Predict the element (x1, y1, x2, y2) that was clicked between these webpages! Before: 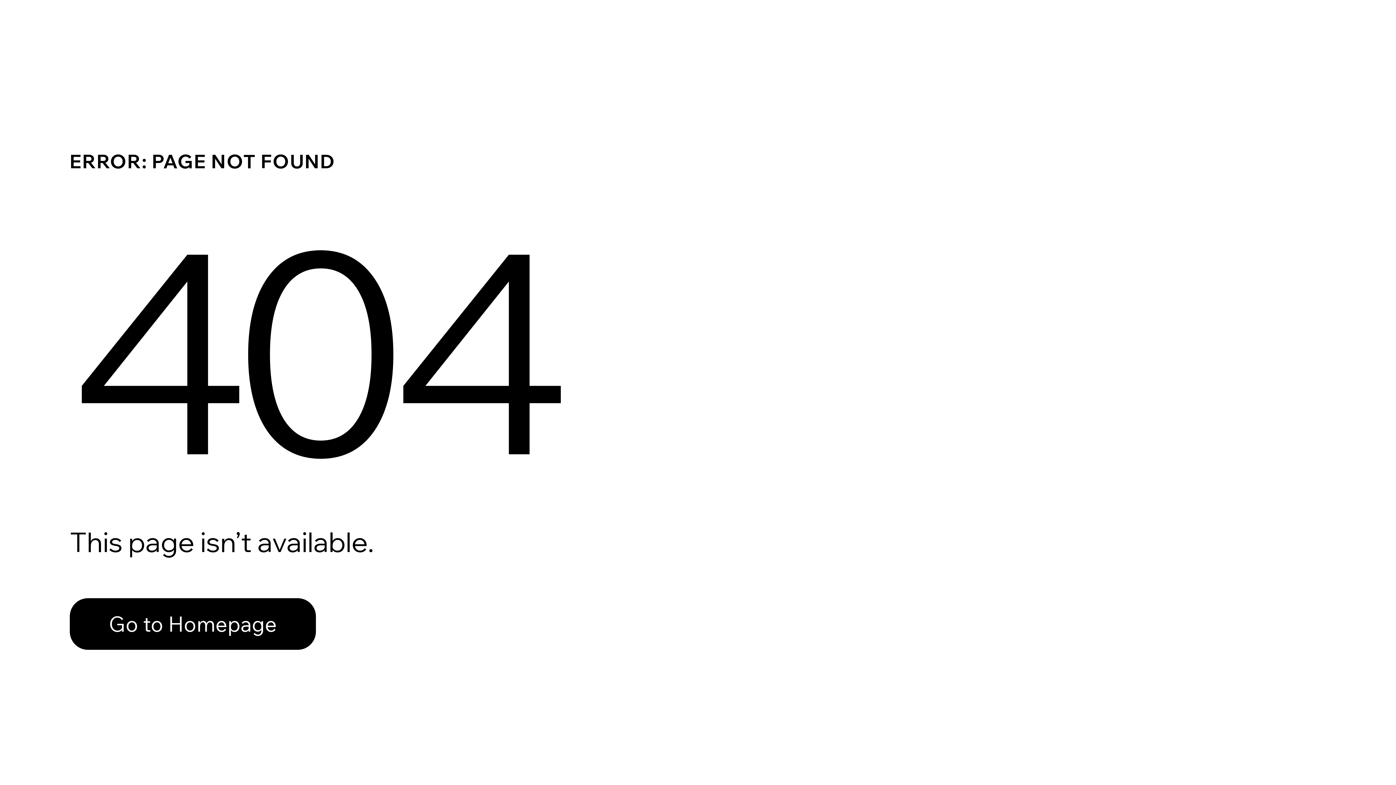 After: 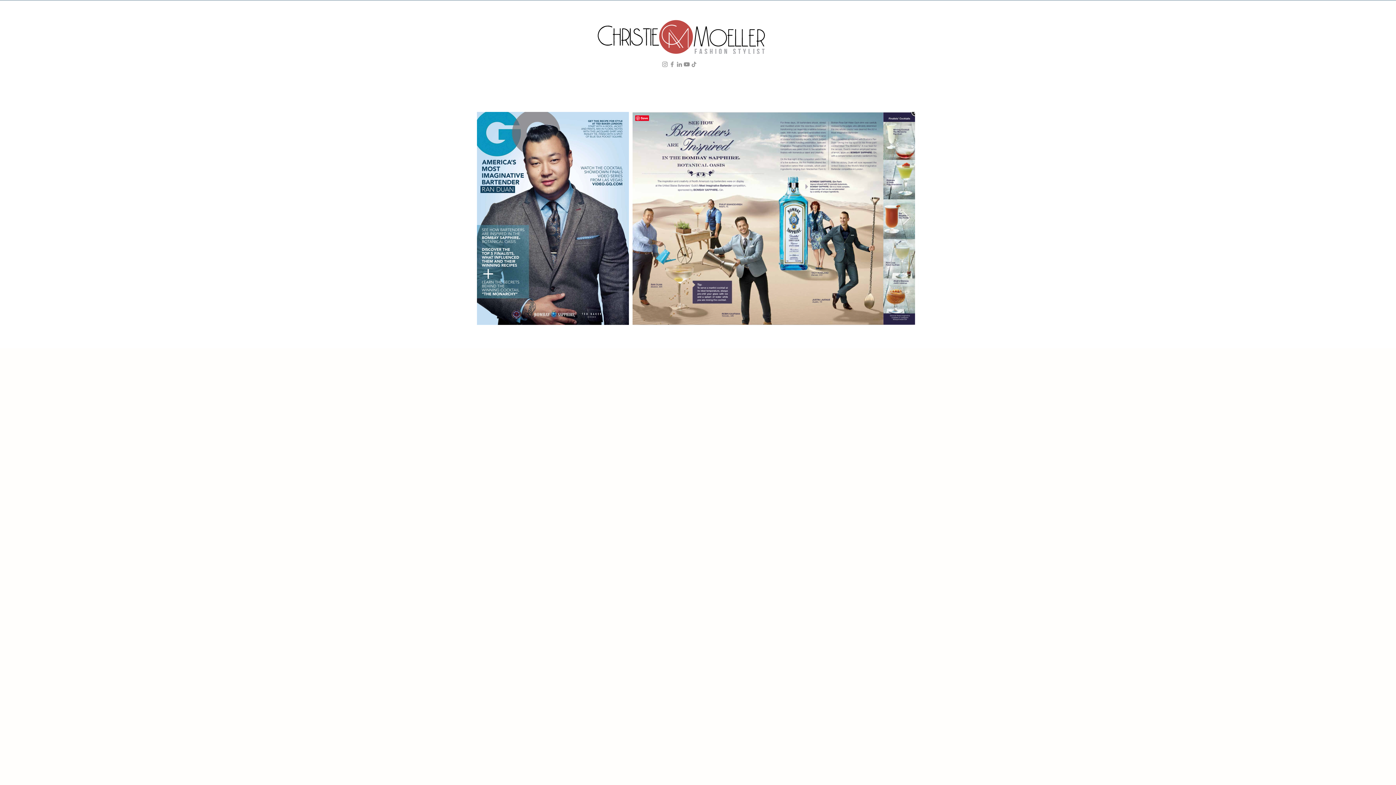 Action: bbox: (69, 582, 768, 659) label: Go to Homepage